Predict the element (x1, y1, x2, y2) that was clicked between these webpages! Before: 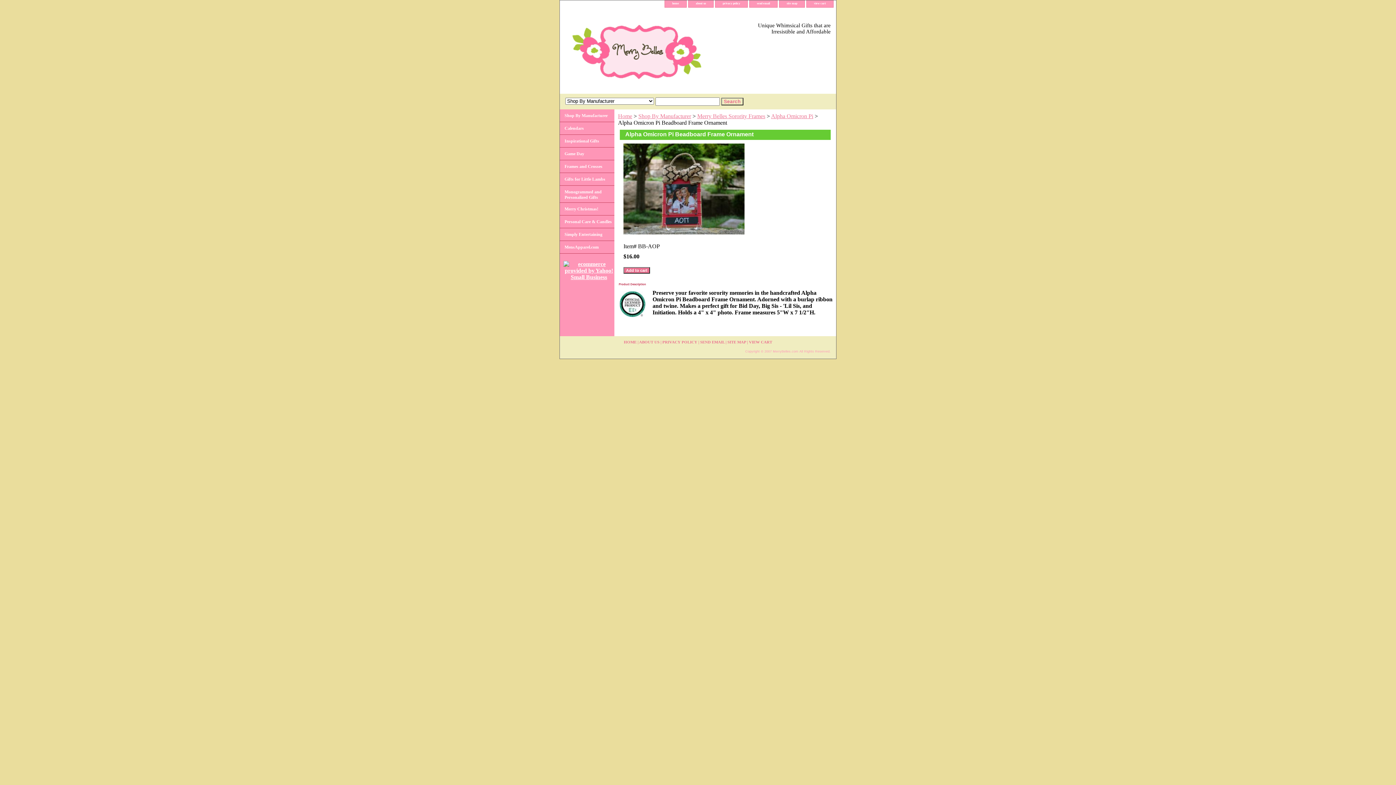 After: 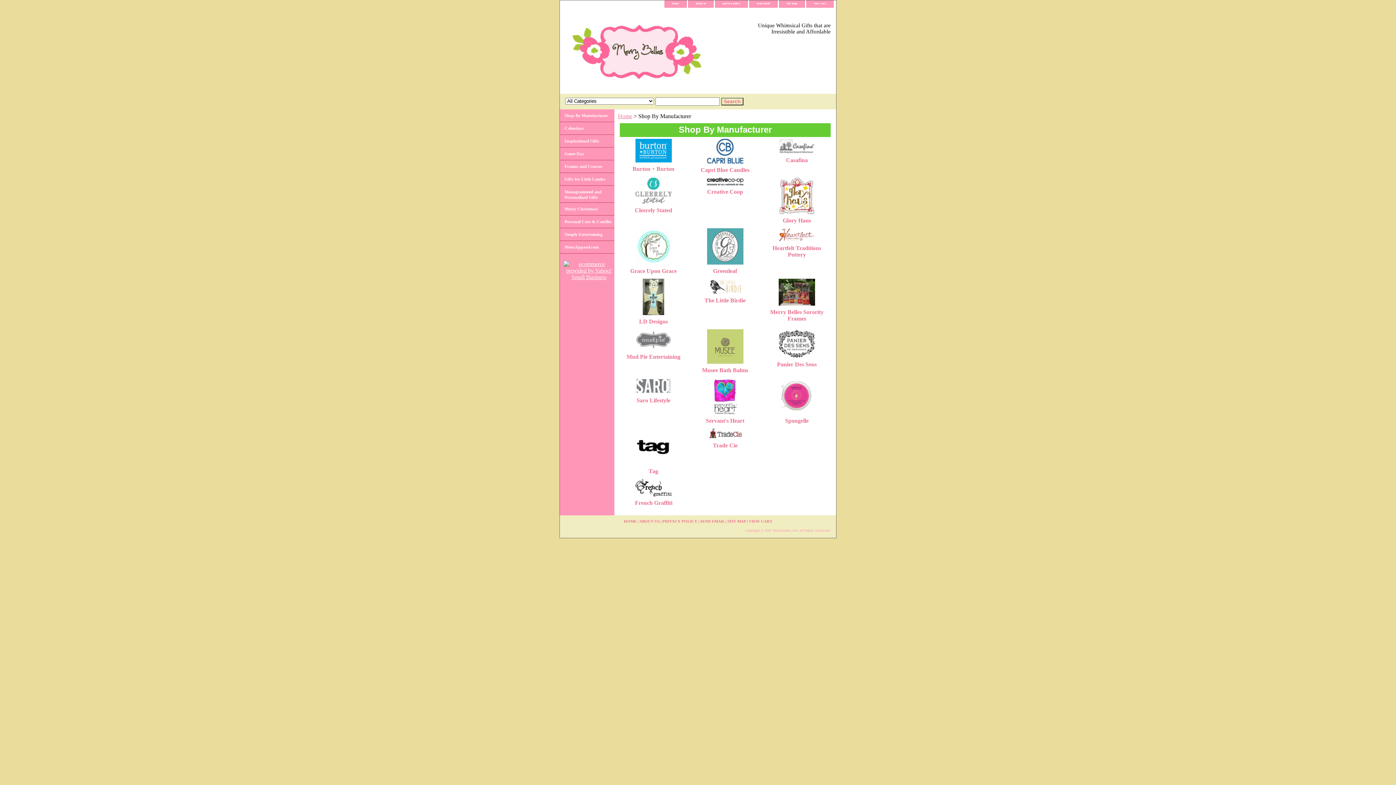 Action: label: Shop By Manufacturer bbox: (638, 113, 691, 119)